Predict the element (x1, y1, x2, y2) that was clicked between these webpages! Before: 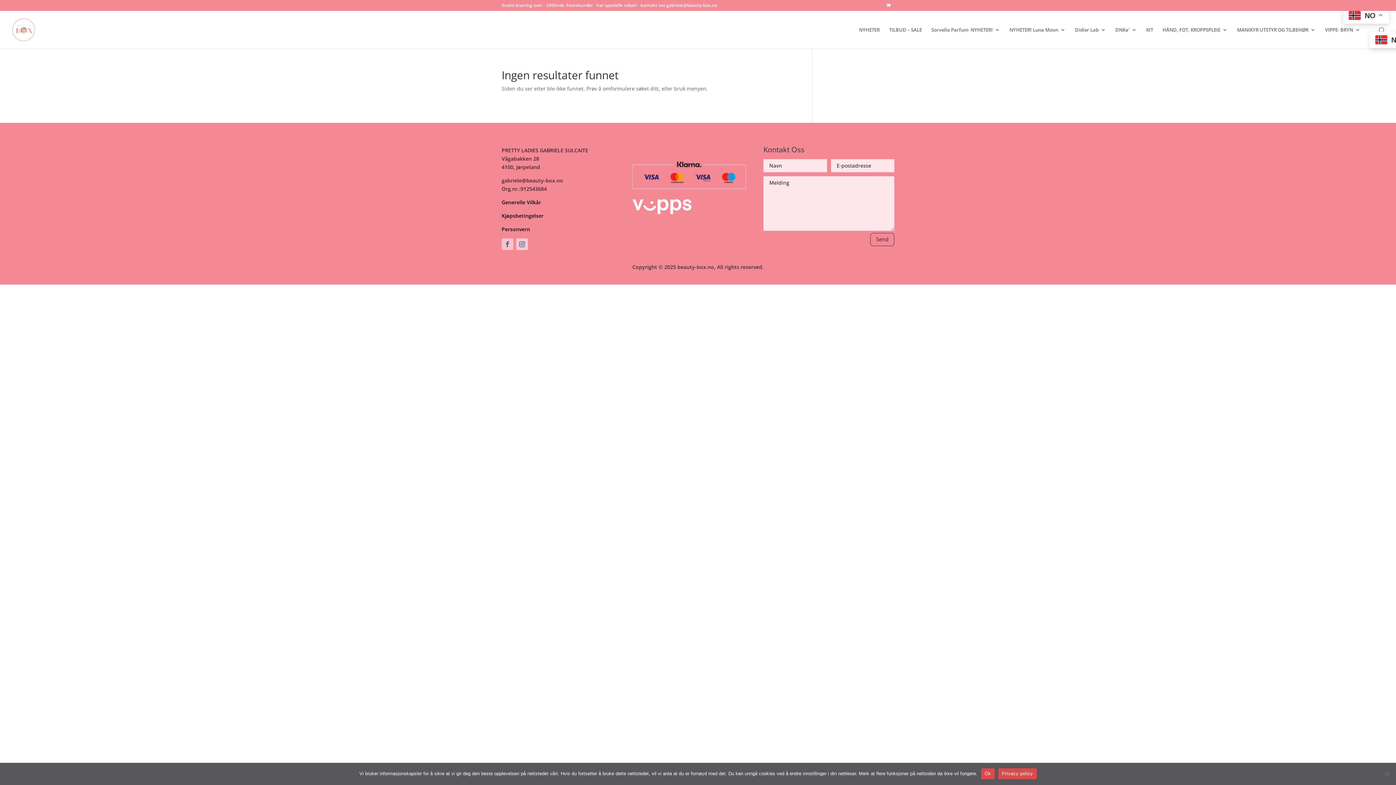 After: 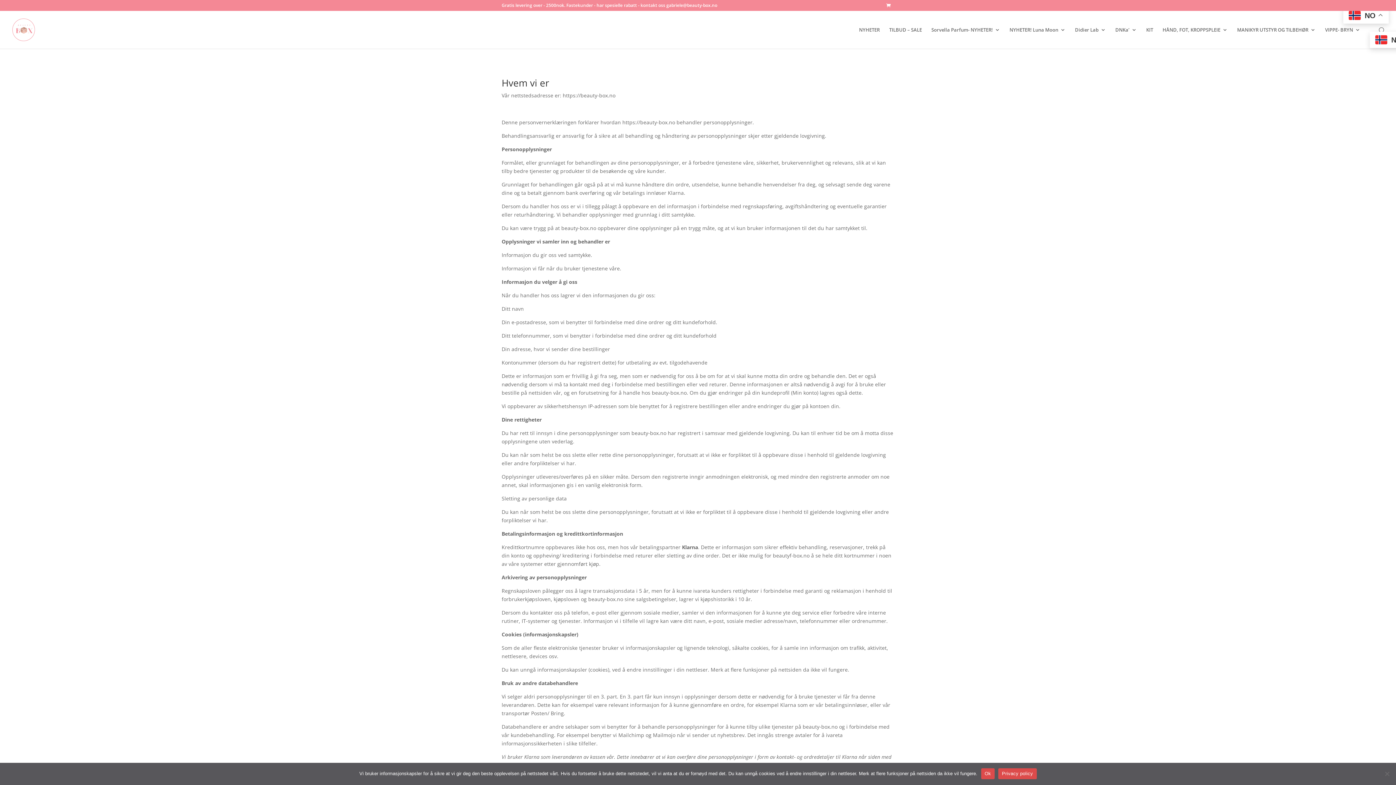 Action: label: Personvern bbox: (501, 225, 530, 232)